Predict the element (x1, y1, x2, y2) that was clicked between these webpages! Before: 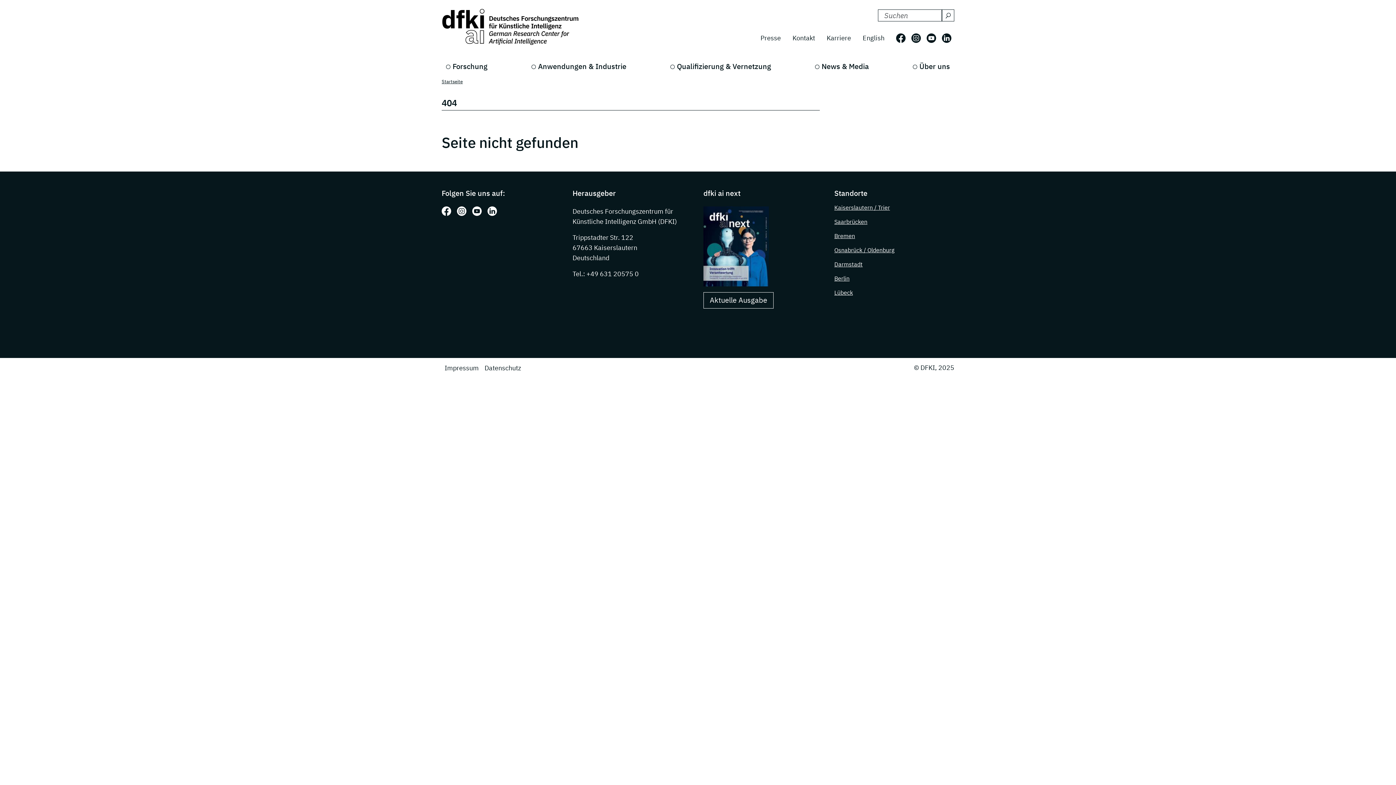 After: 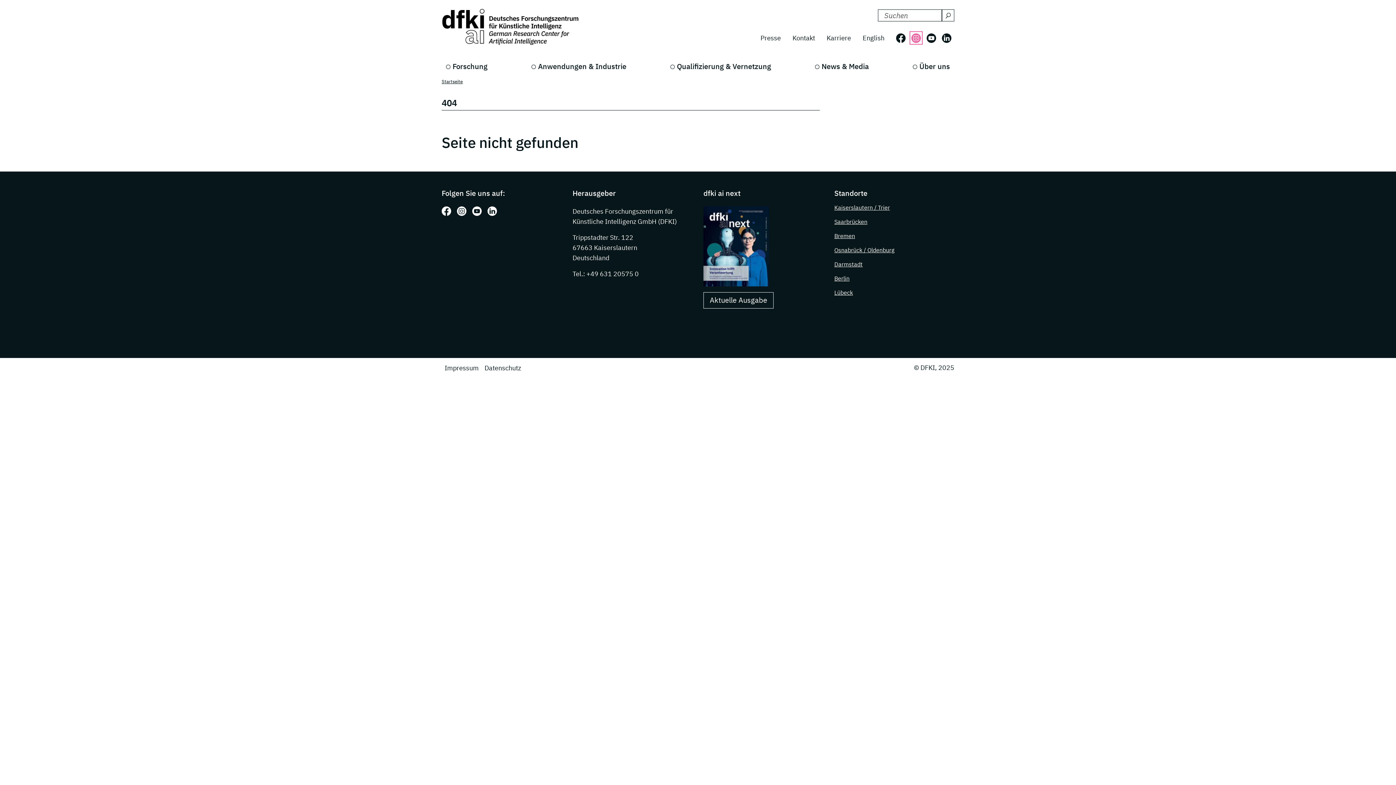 Action: label: Folgen Sie uns auf: Instagram bbox: (911, 33, 921, 42)